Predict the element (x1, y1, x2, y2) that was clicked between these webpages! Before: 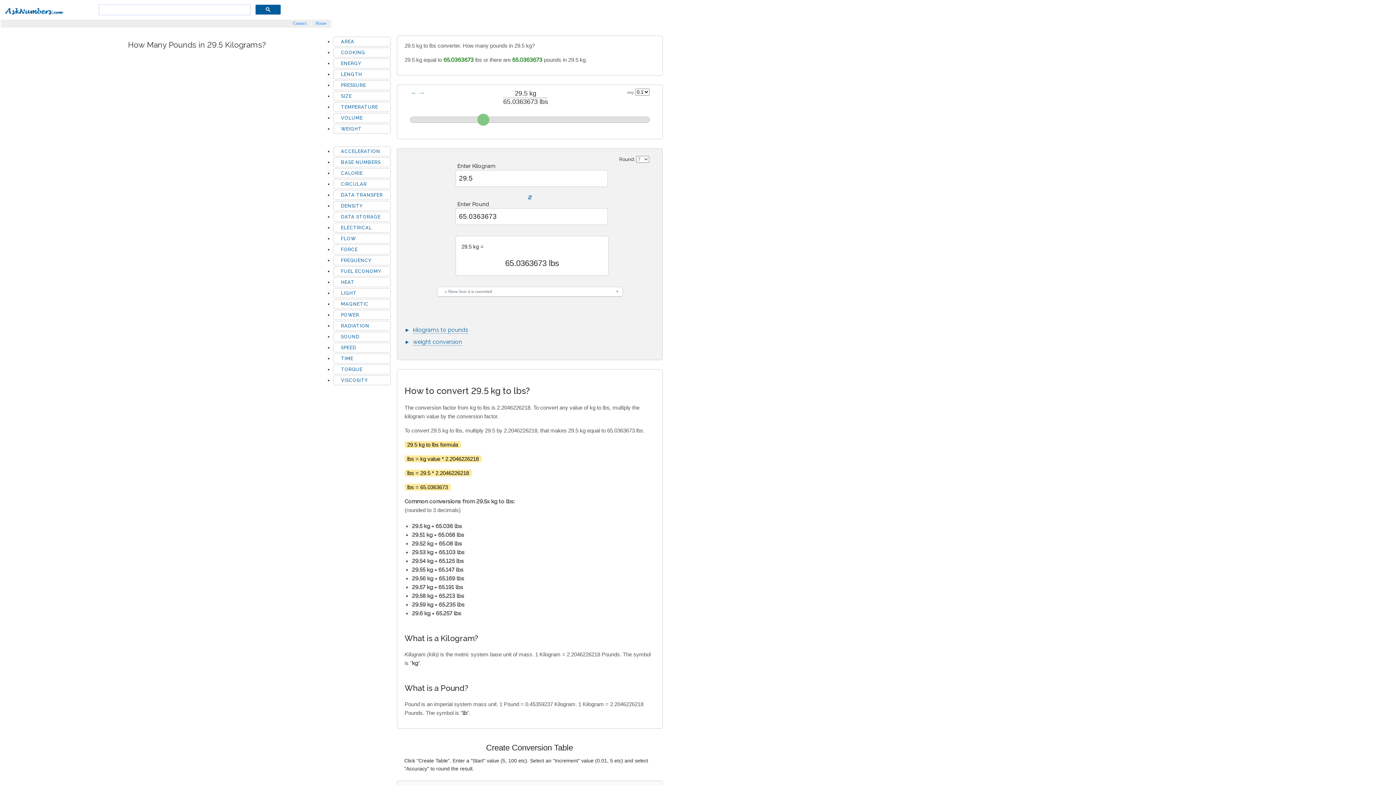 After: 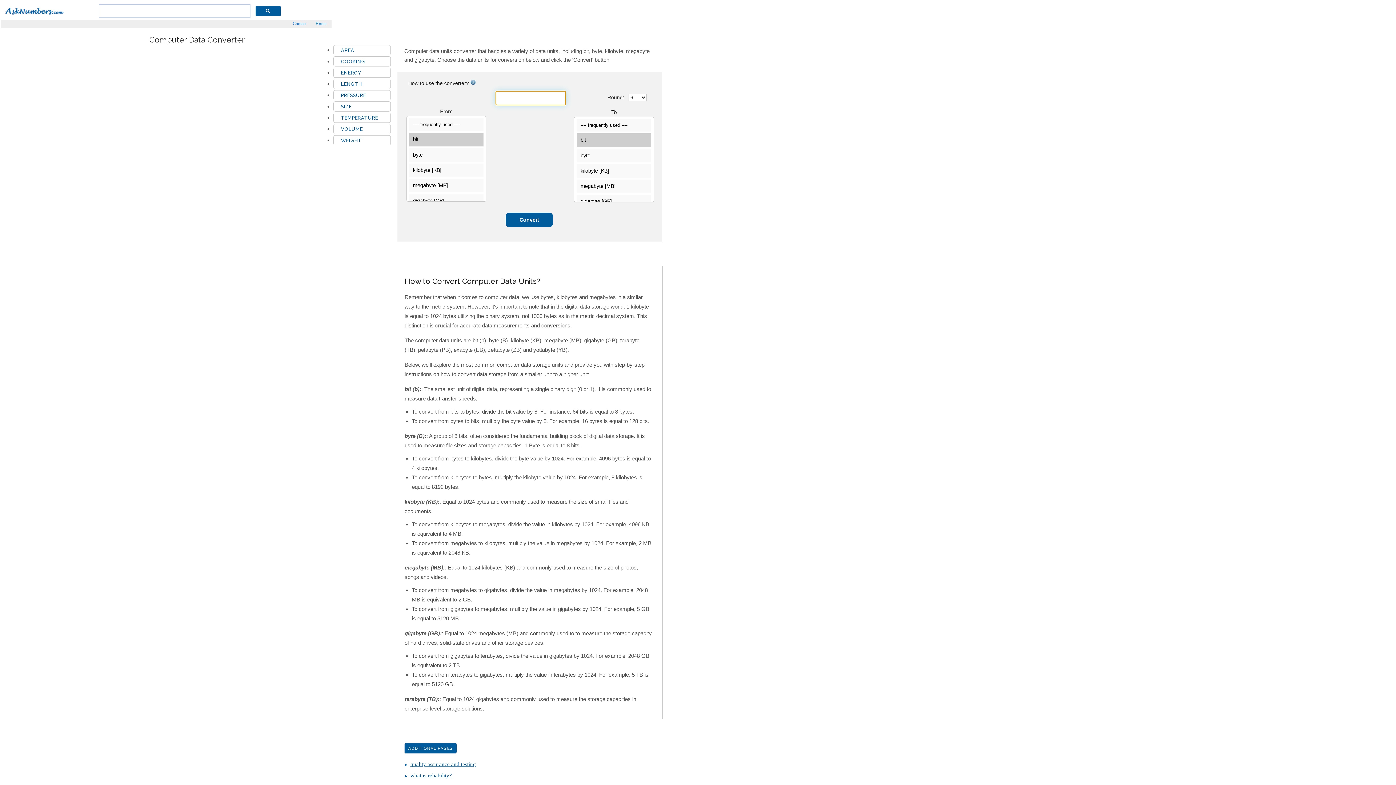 Action: bbox: (341, 214, 380, 219) label: DATA STORAGE